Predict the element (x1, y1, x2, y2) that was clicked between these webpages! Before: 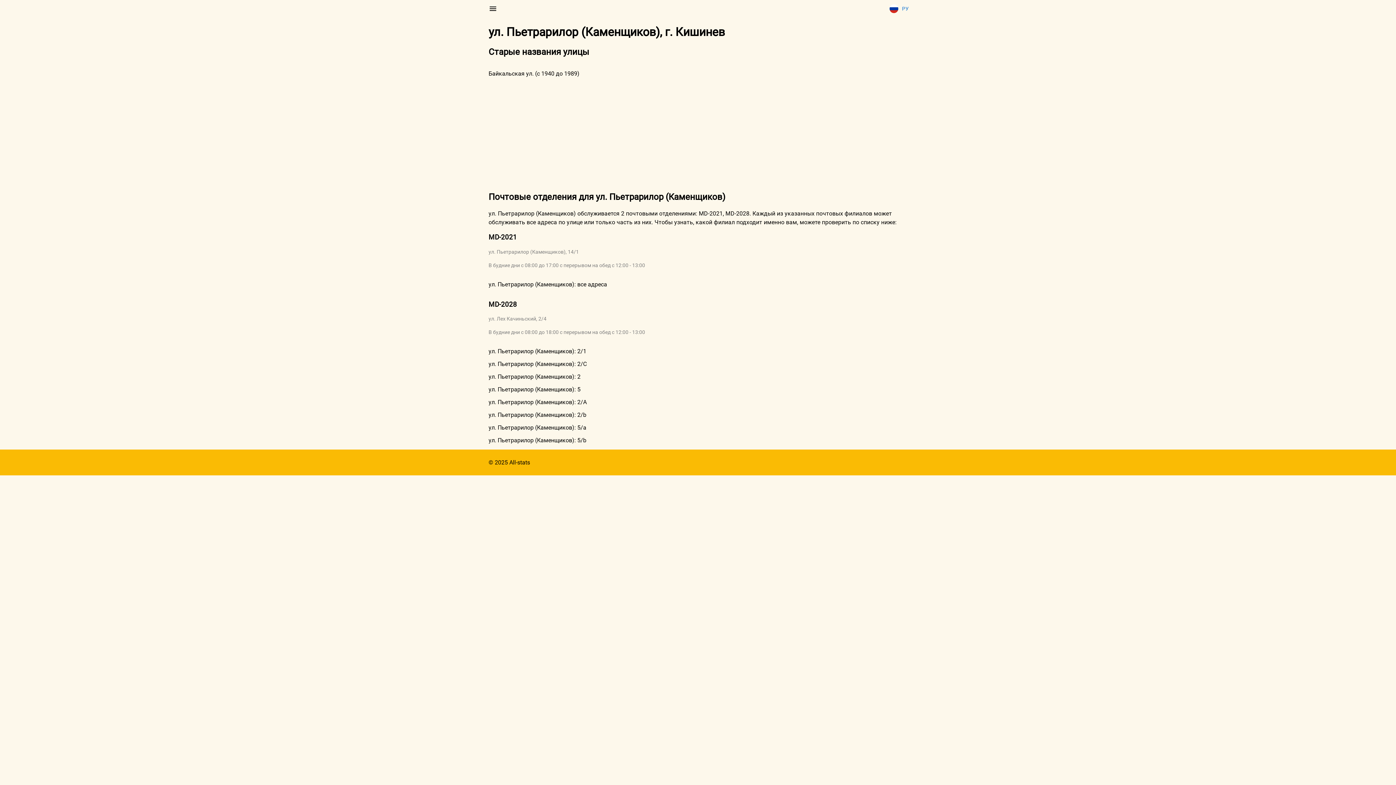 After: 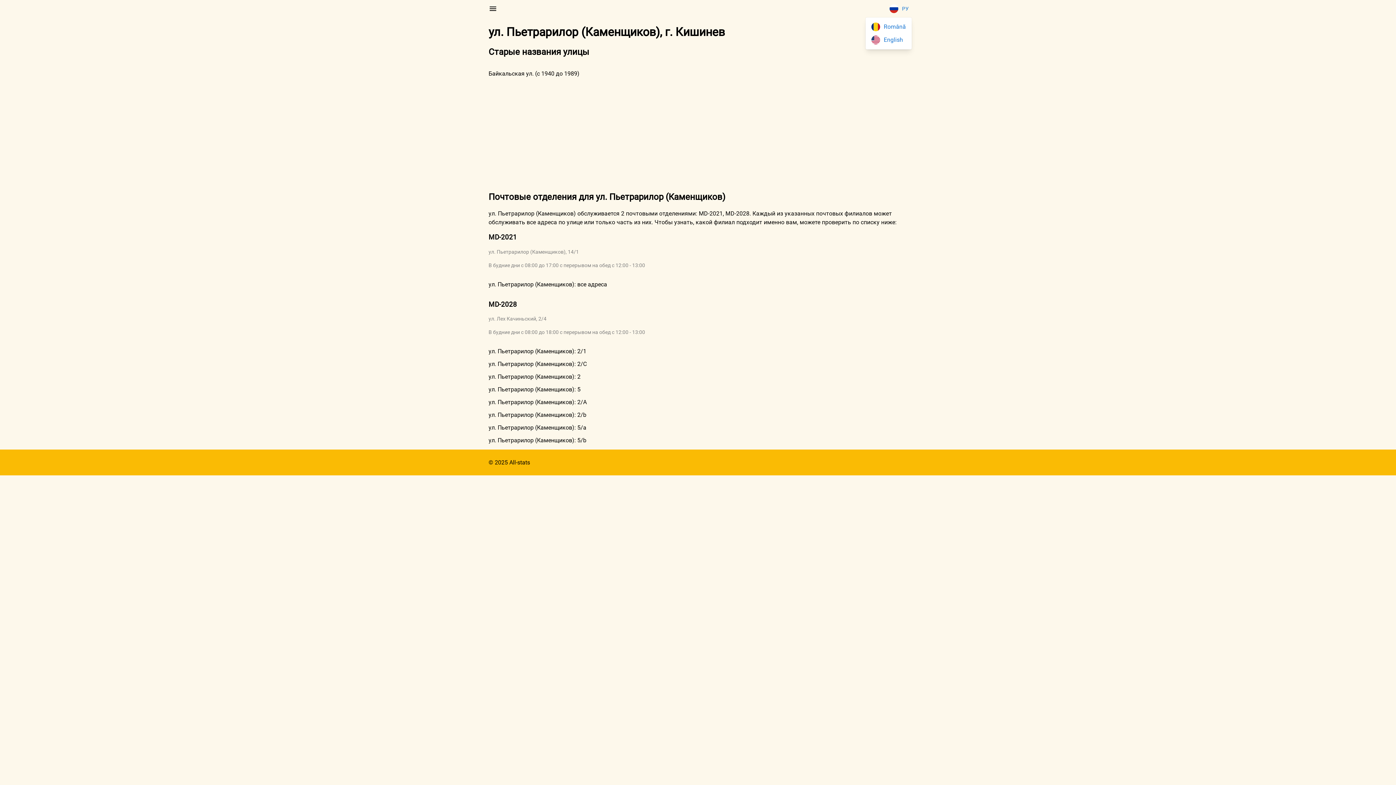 Action: label: РУ bbox: (886, 0, 912, 17)